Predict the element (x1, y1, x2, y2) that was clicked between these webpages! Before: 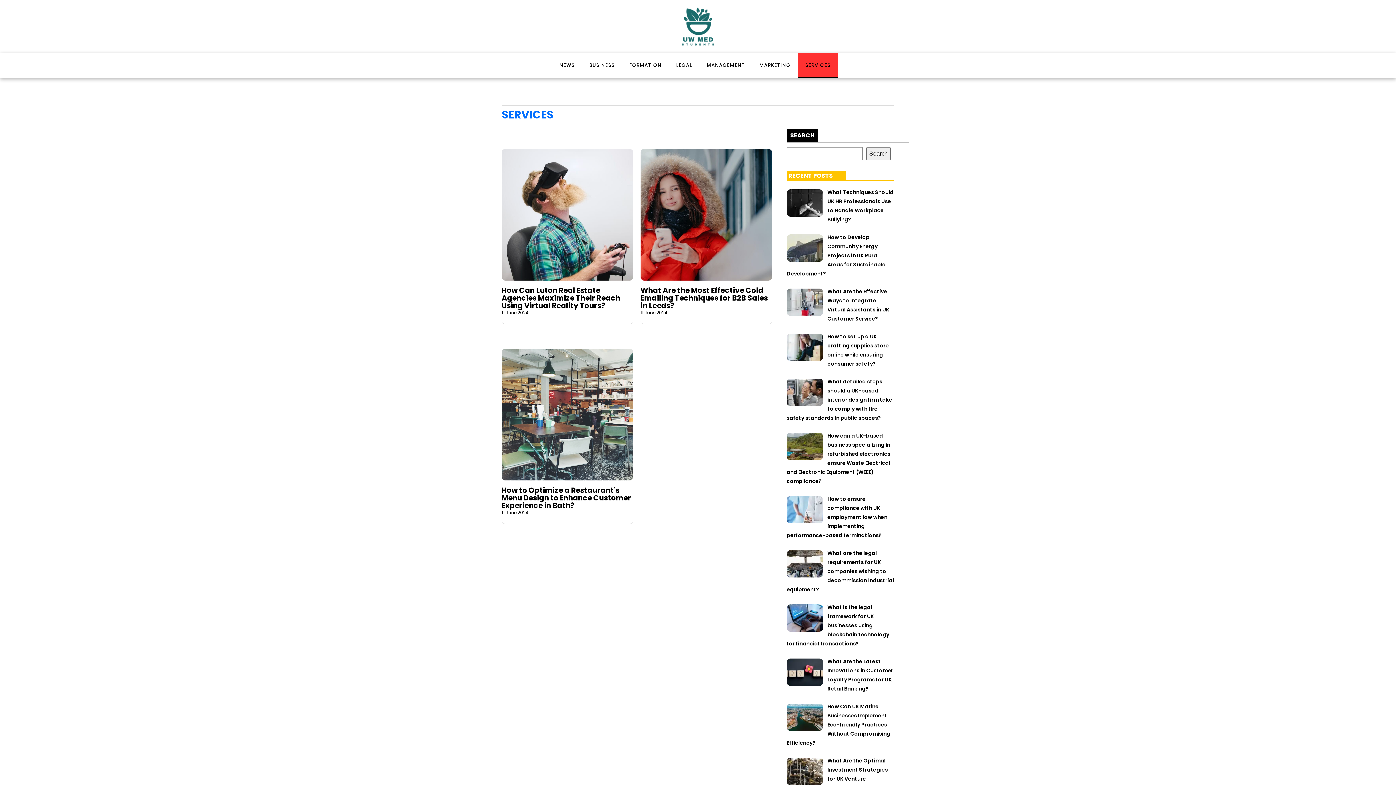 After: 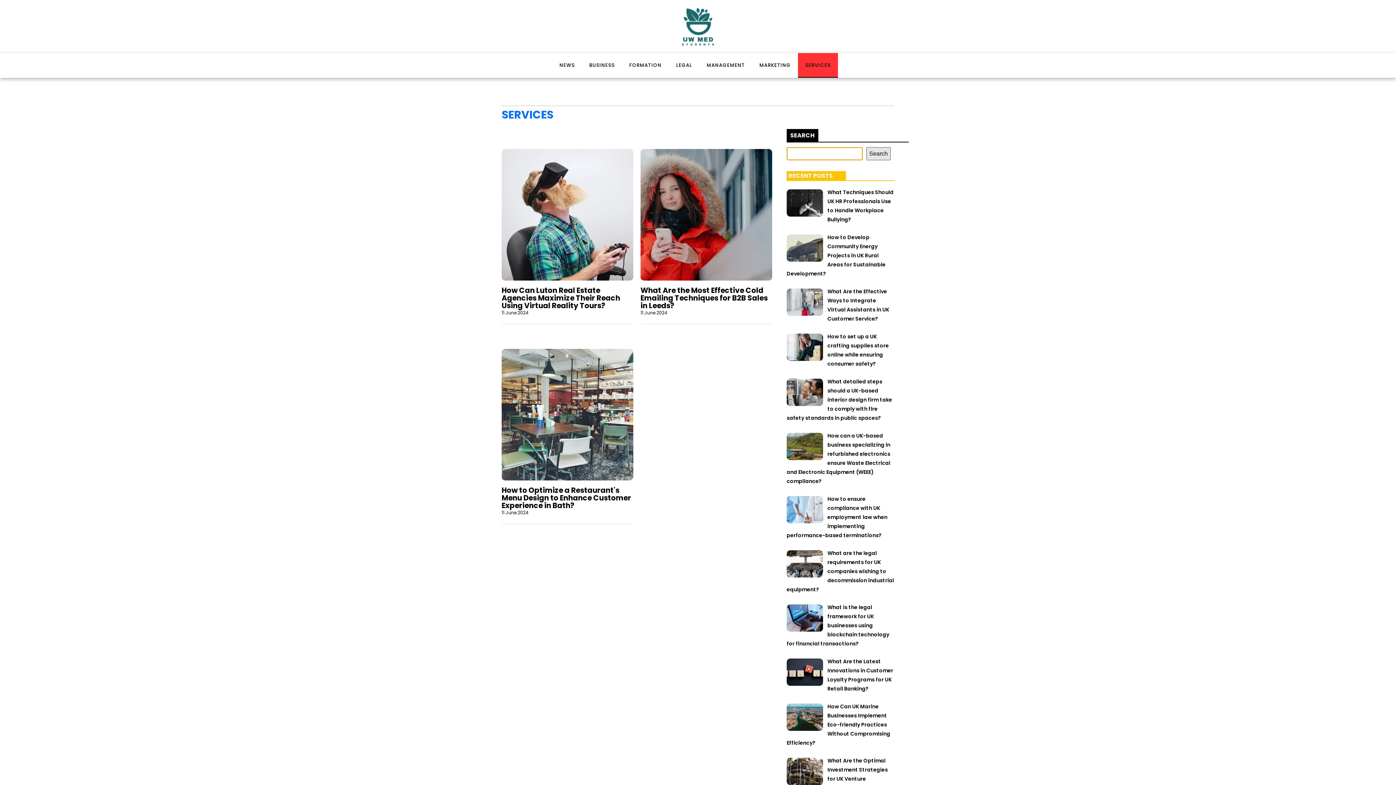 Action: bbox: (866, 147, 890, 160) label: Search